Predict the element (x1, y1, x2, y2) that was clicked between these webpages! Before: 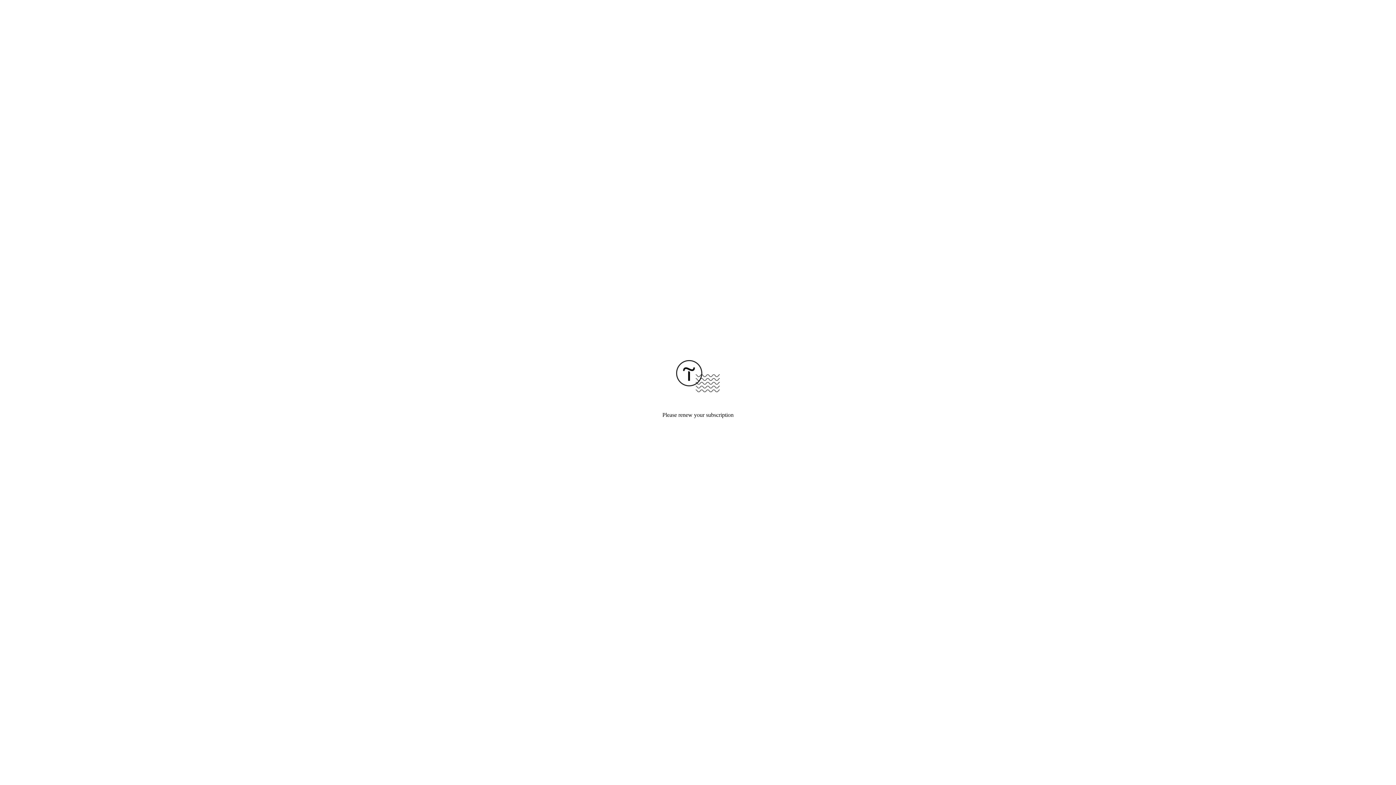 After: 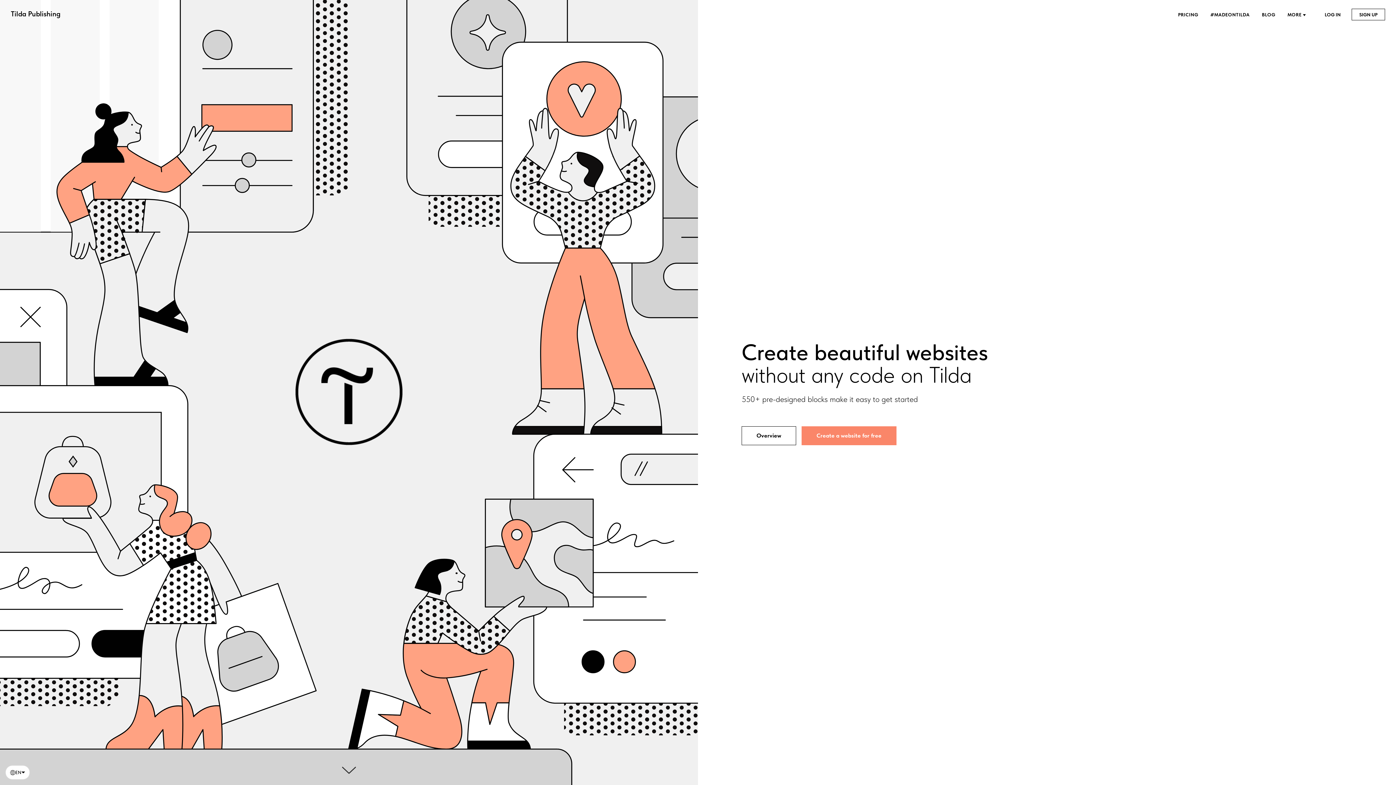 Action: bbox: (676, 387, 720, 393)